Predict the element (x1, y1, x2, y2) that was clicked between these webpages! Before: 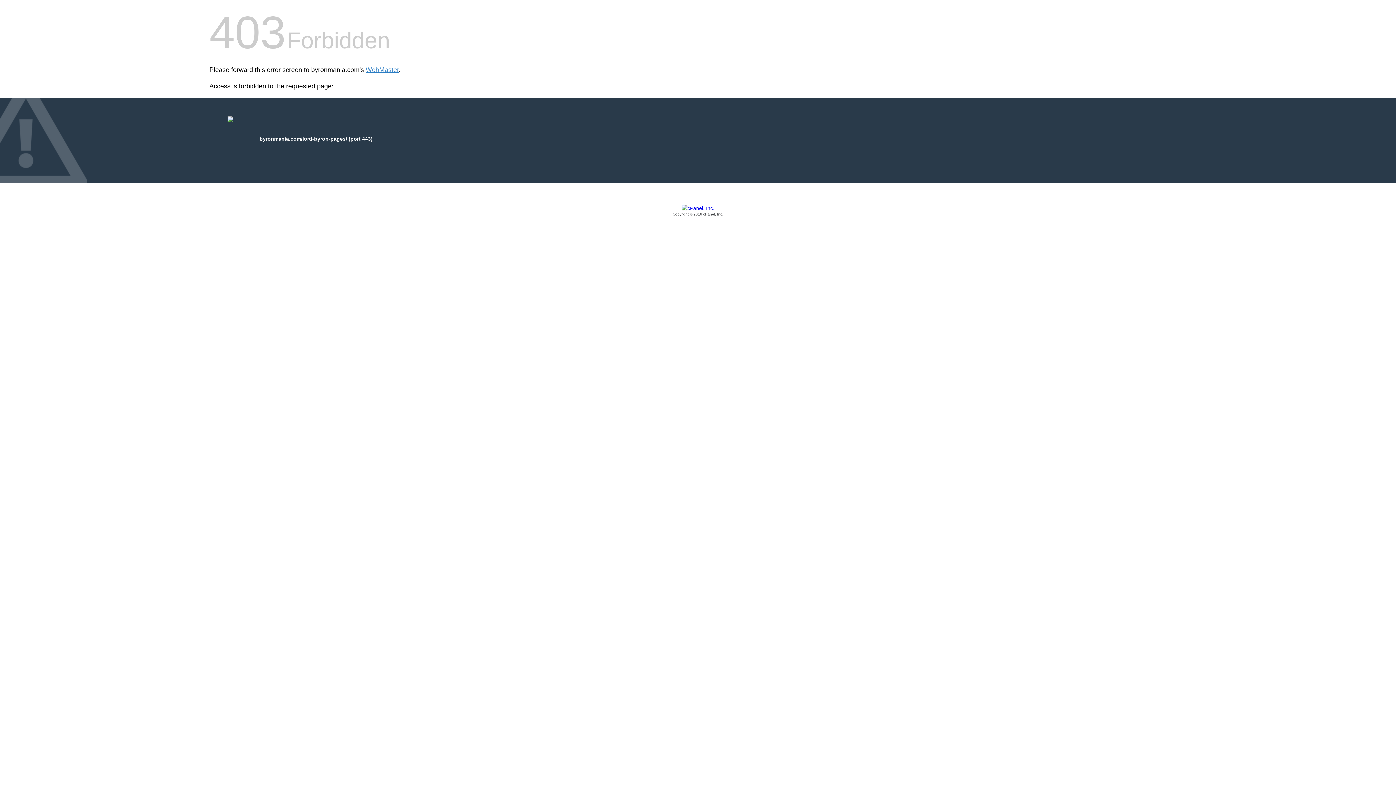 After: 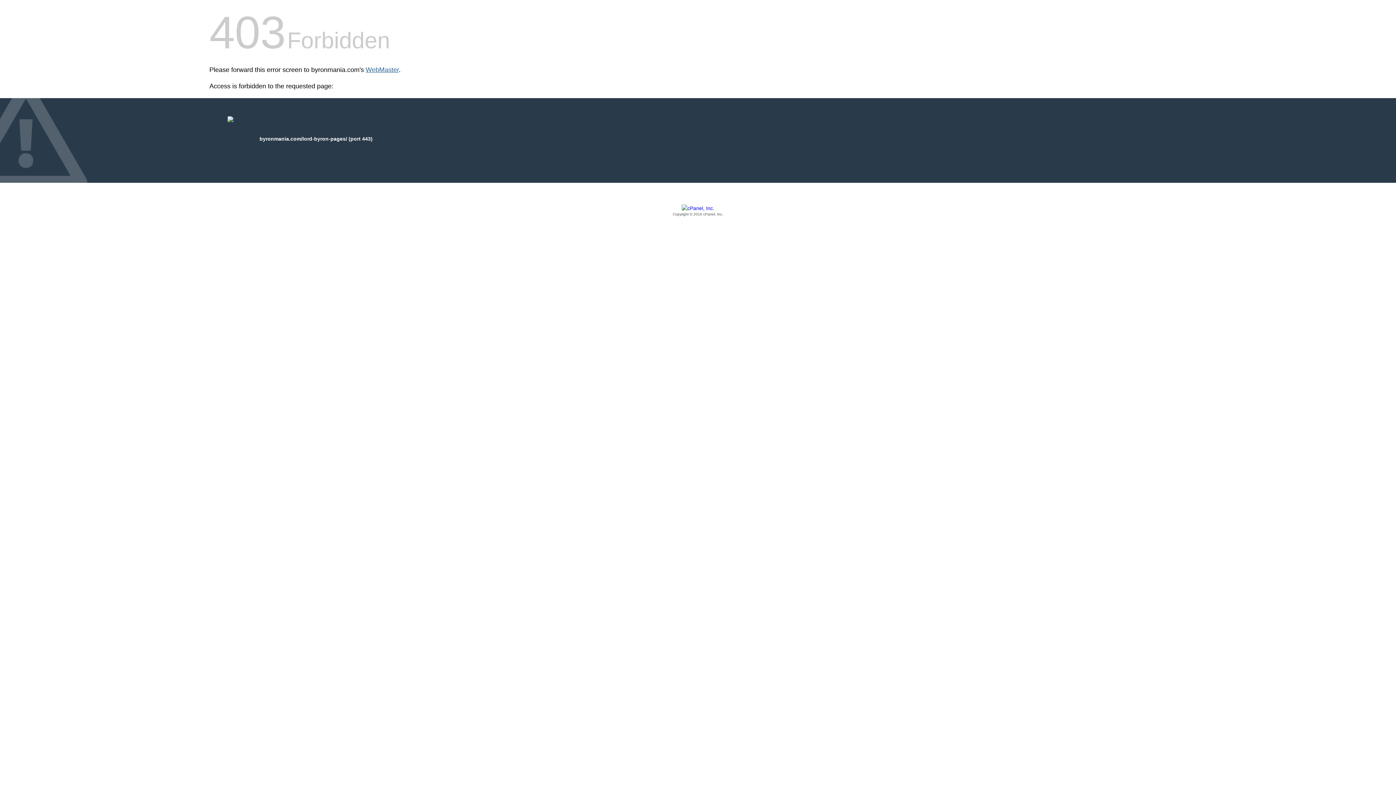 Action: bbox: (365, 66, 398, 73) label: WebMaster